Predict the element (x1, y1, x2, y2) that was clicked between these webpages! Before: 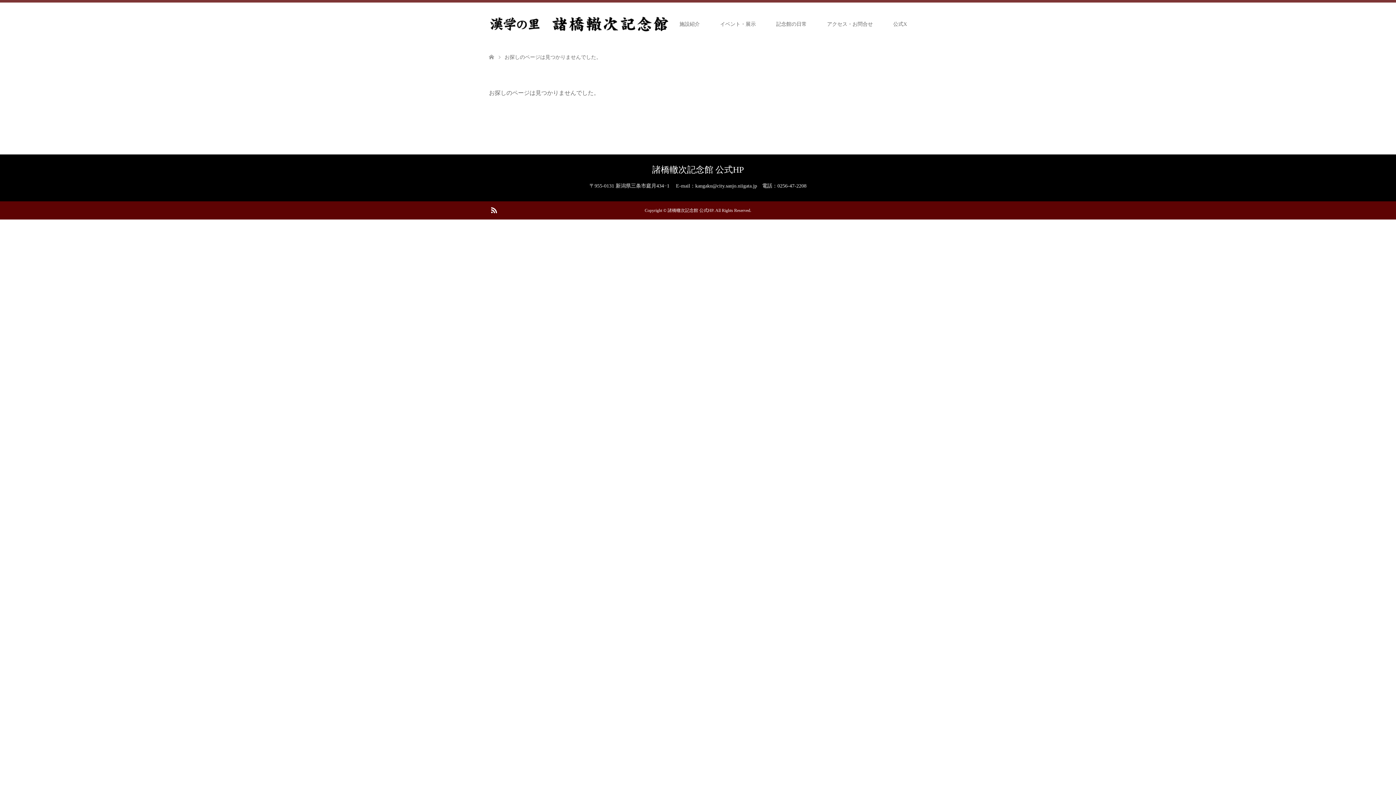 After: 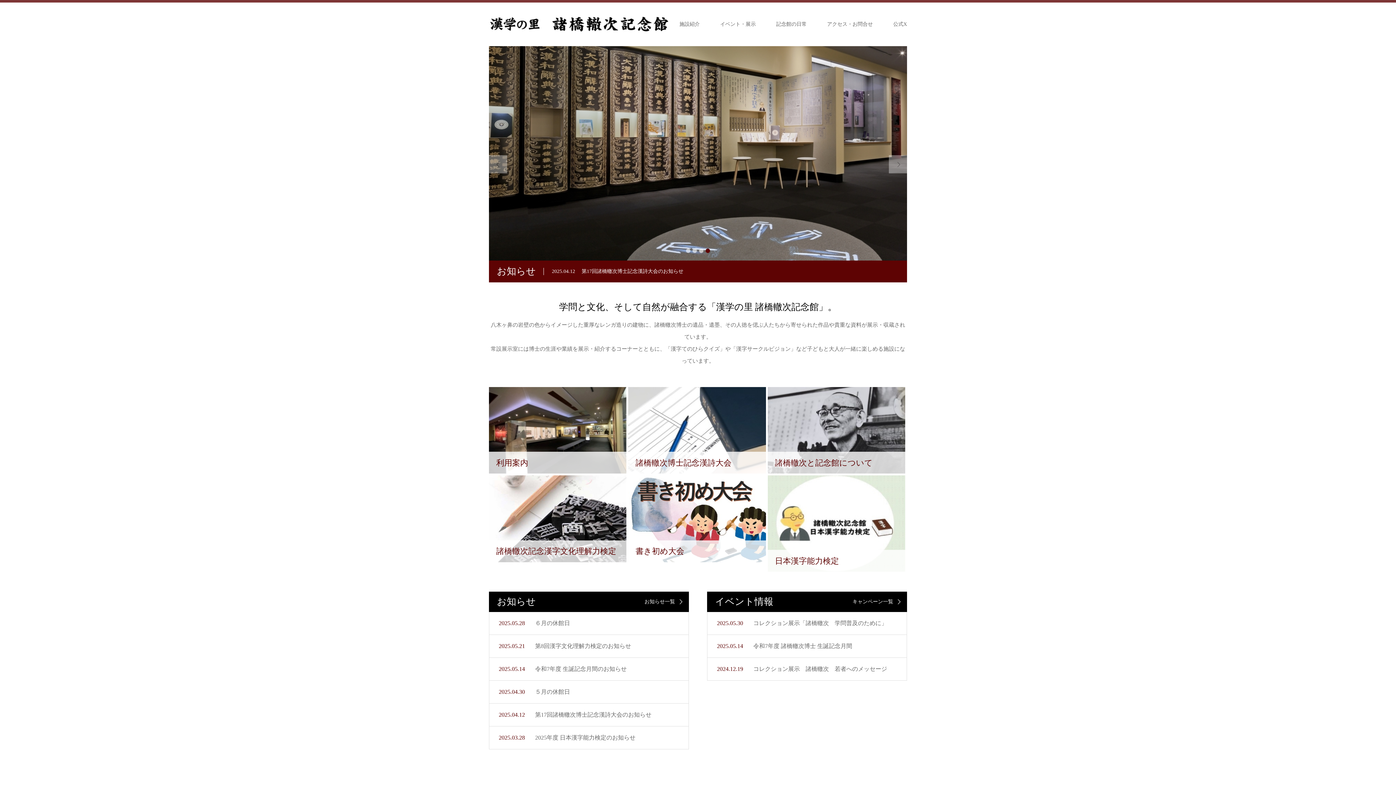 Action: bbox: (489, 14, 695, 32)